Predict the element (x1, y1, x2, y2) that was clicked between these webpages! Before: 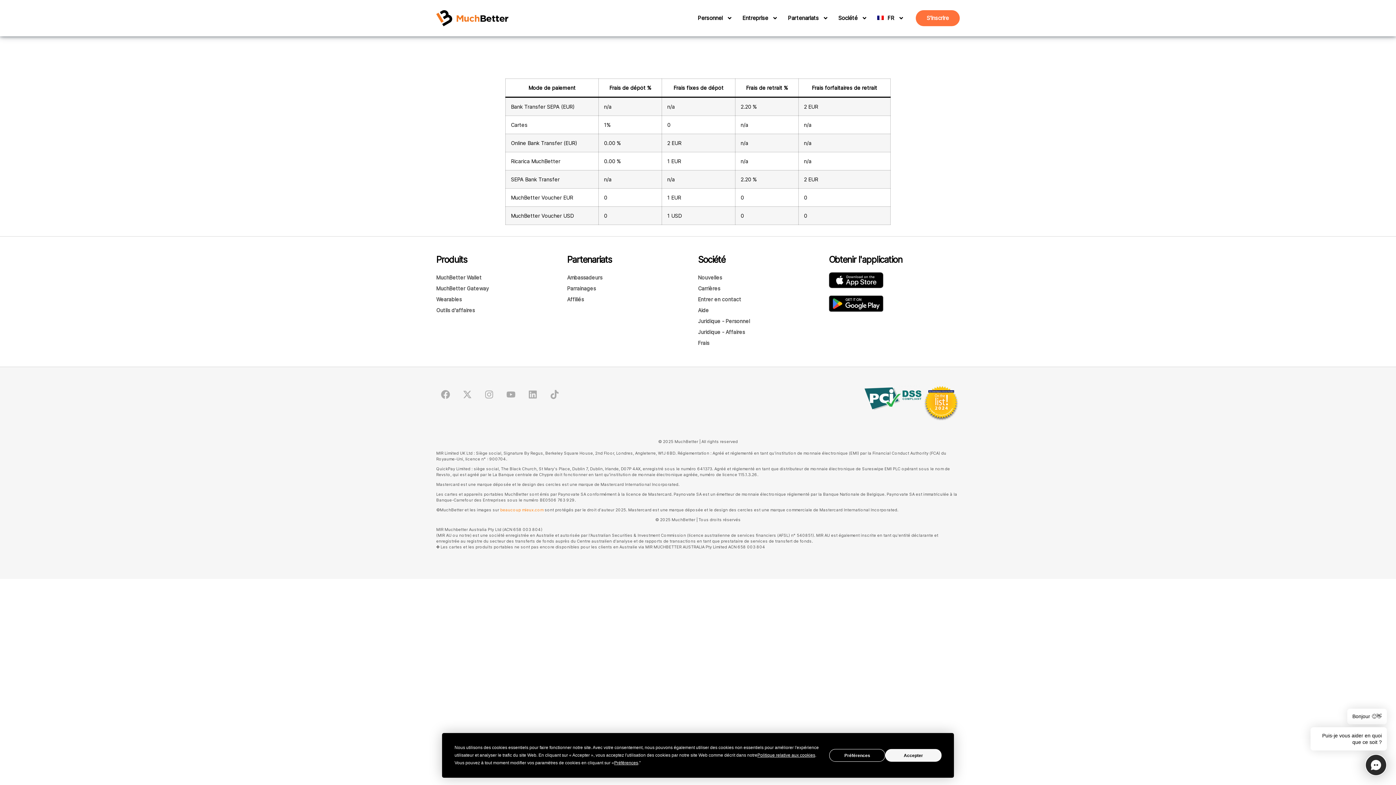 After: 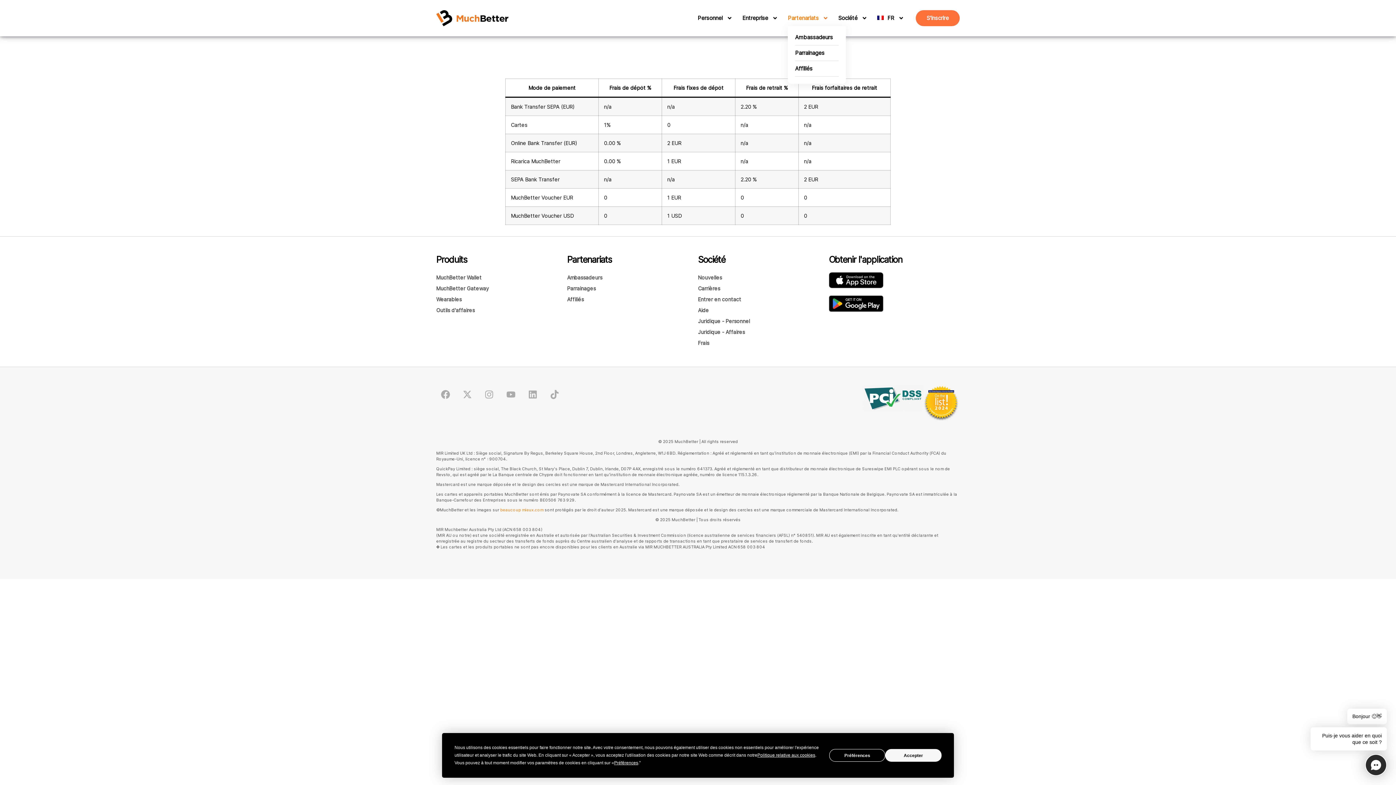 Action: bbox: (788, 14, 818, 22) label: Partenariats